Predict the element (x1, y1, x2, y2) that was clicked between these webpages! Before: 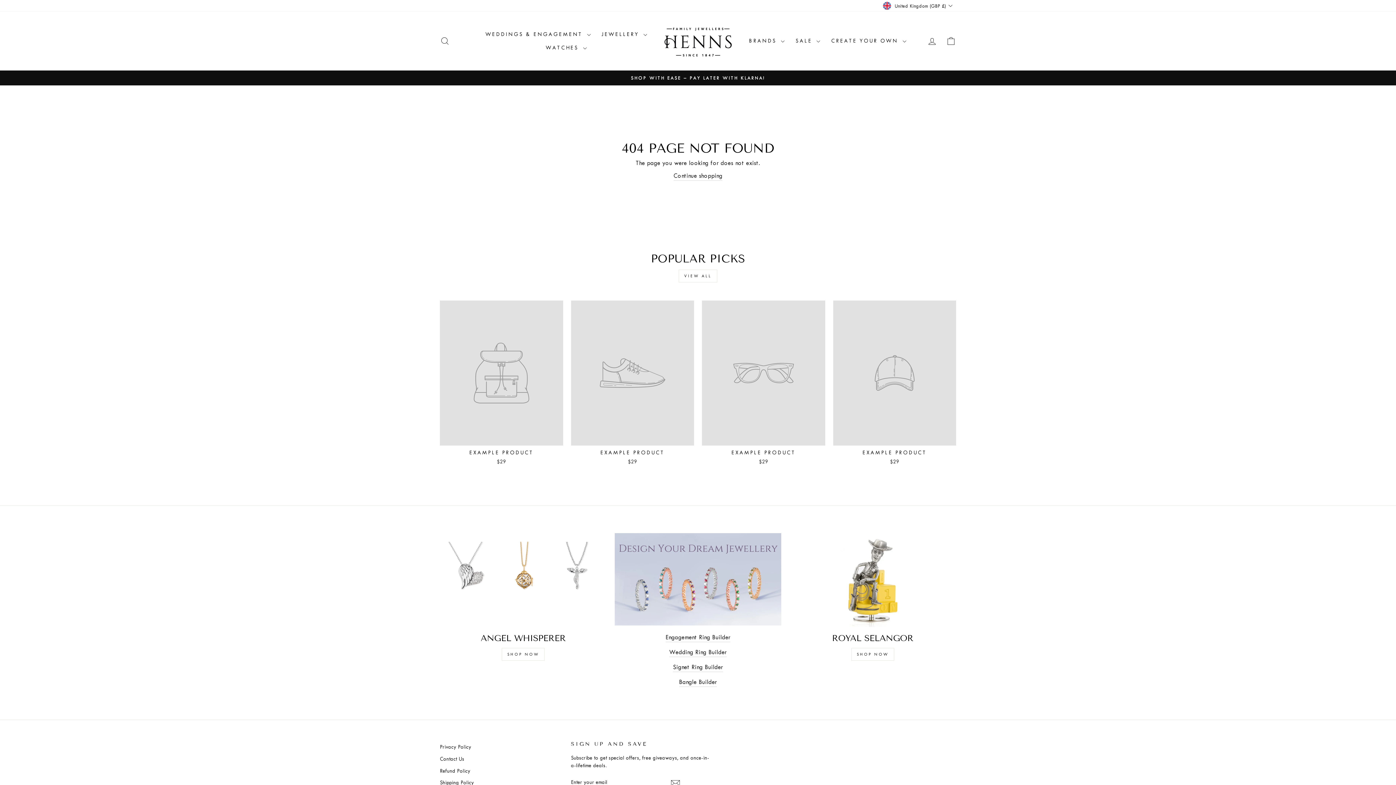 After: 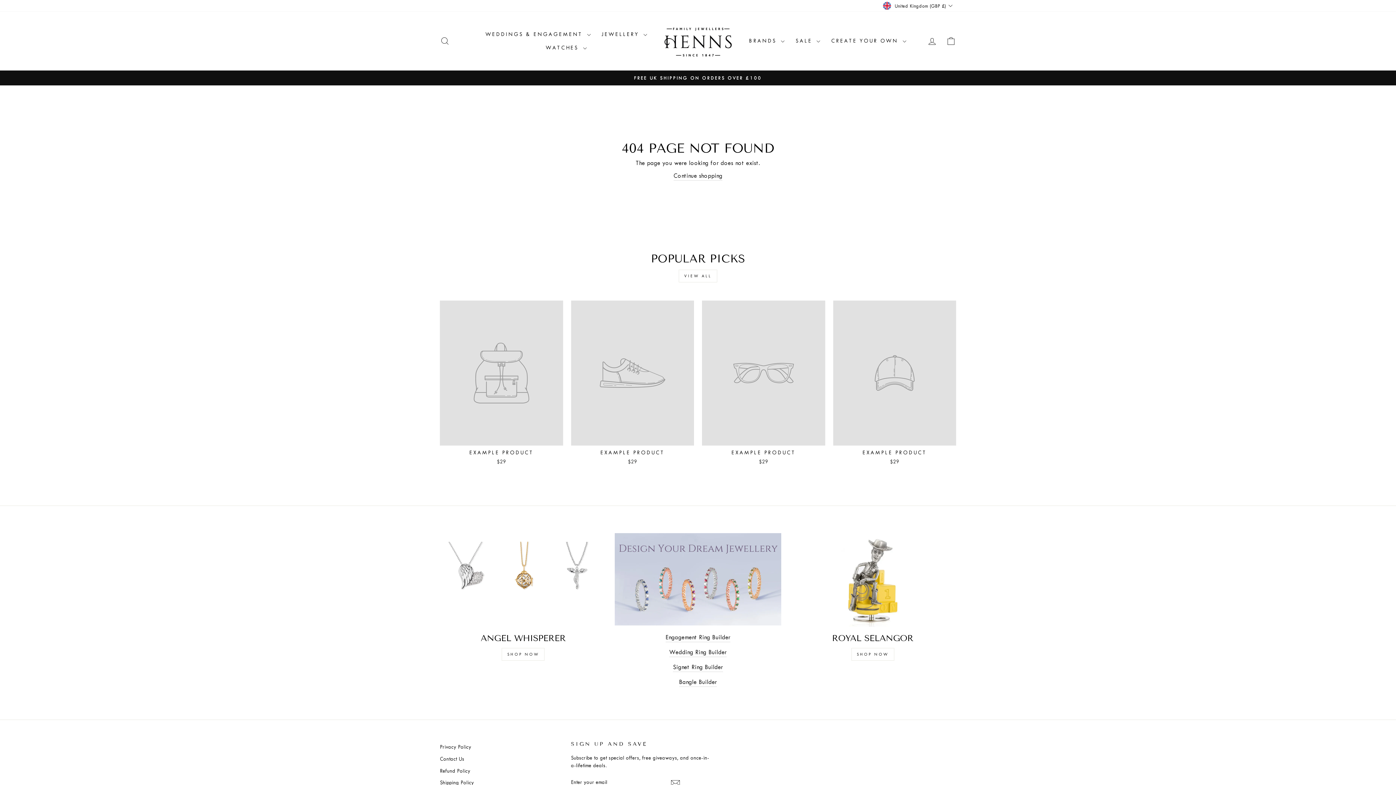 Action: bbox: (440, 300, 563, 467) label: EXAMPLE PRODUCT
$29